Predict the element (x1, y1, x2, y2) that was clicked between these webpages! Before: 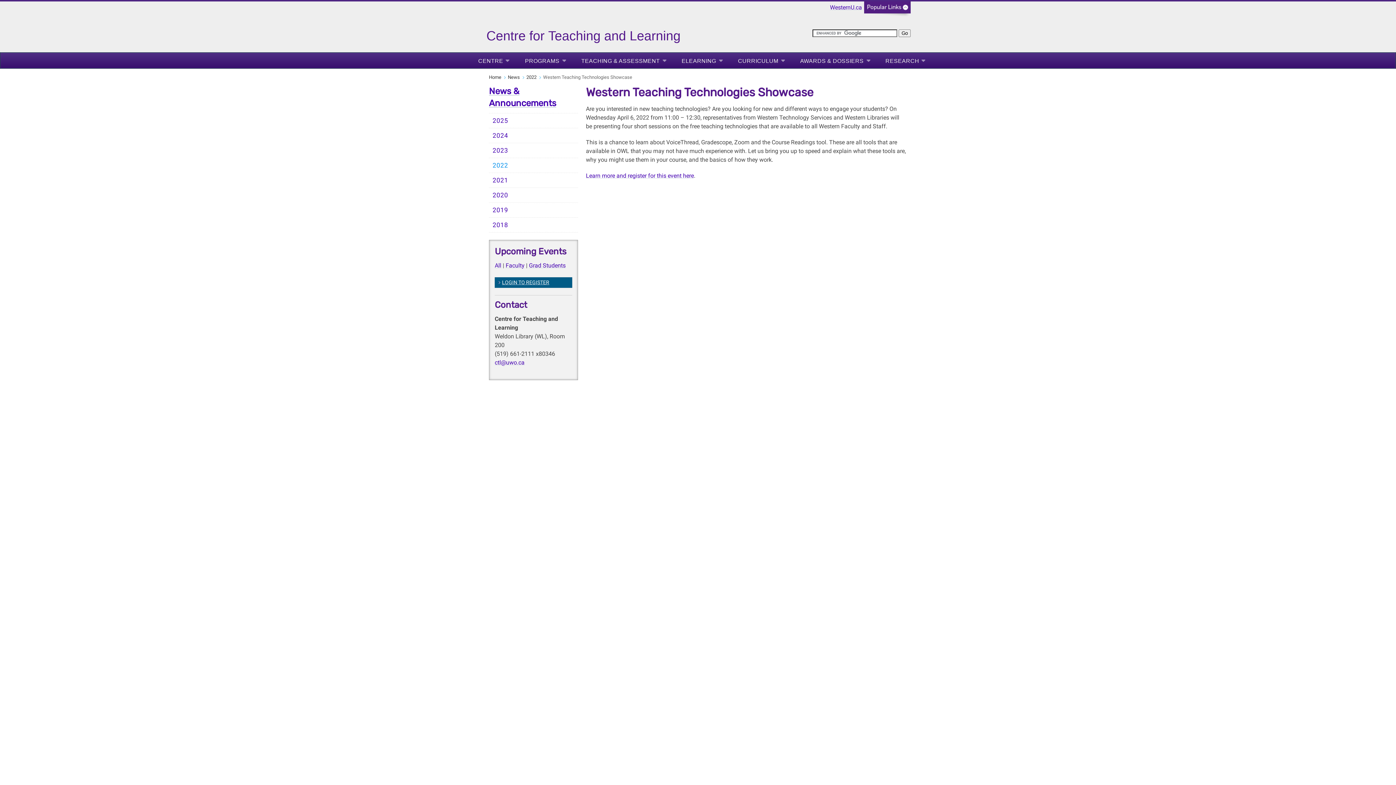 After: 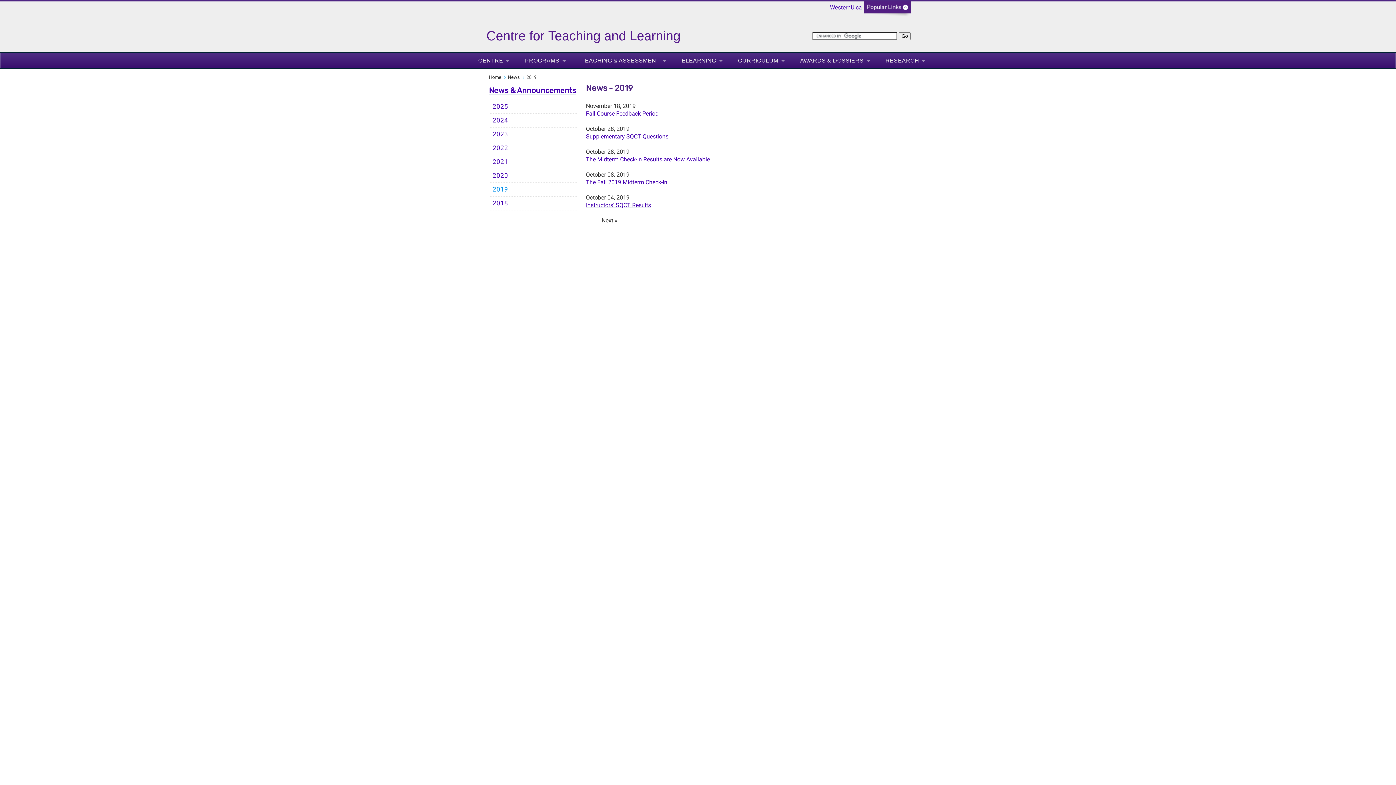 Action: label: 2019 bbox: (489, 202, 578, 217)